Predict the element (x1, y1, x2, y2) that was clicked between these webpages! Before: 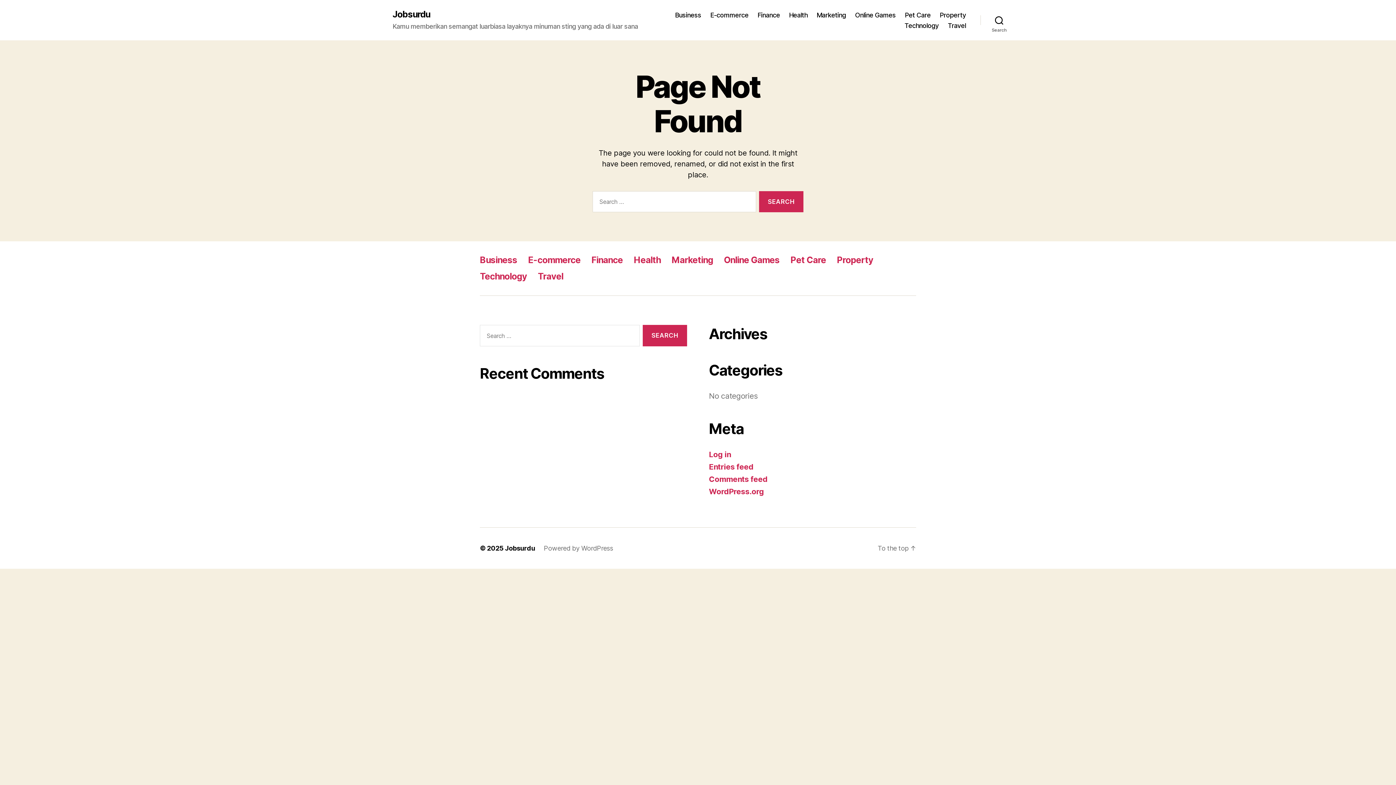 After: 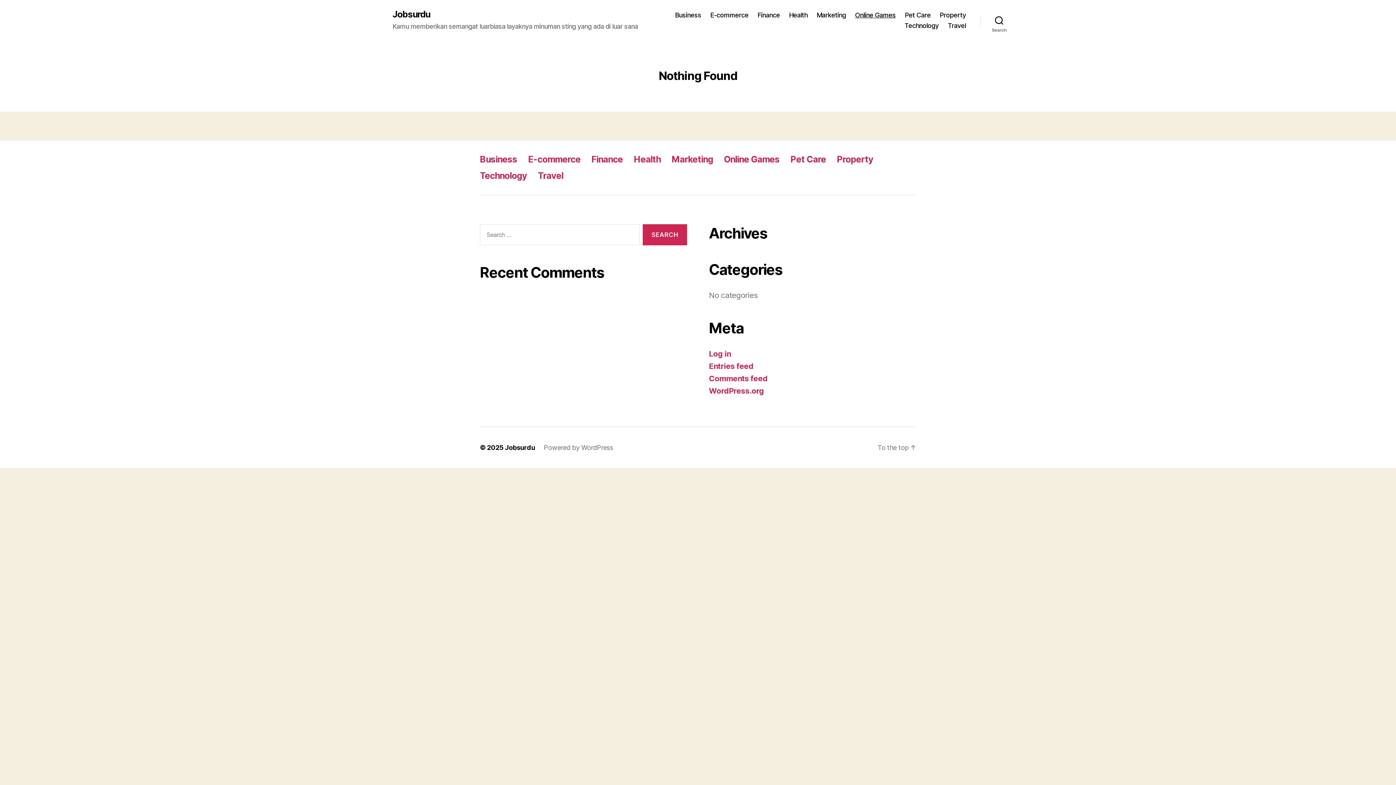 Action: label: Online Games bbox: (855, 11, 895, 18)